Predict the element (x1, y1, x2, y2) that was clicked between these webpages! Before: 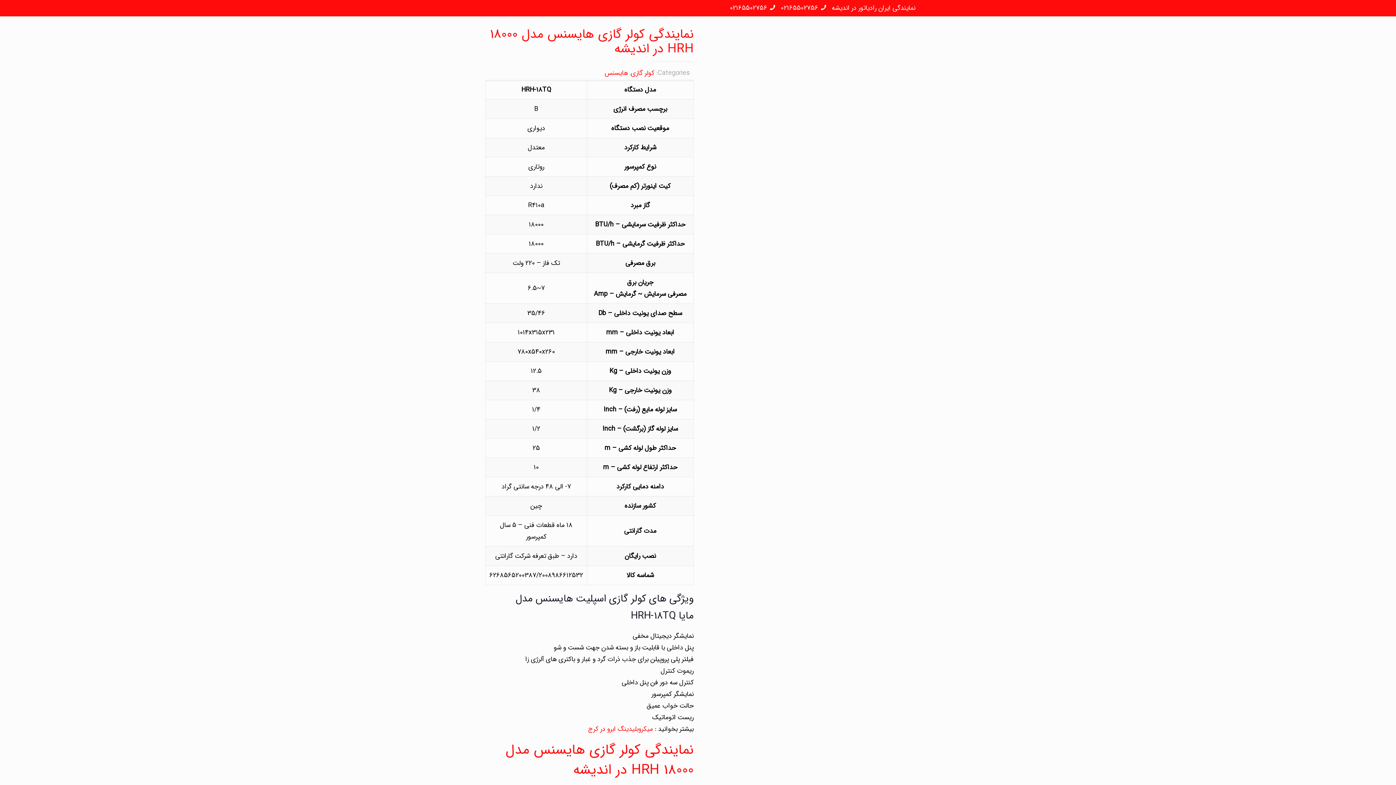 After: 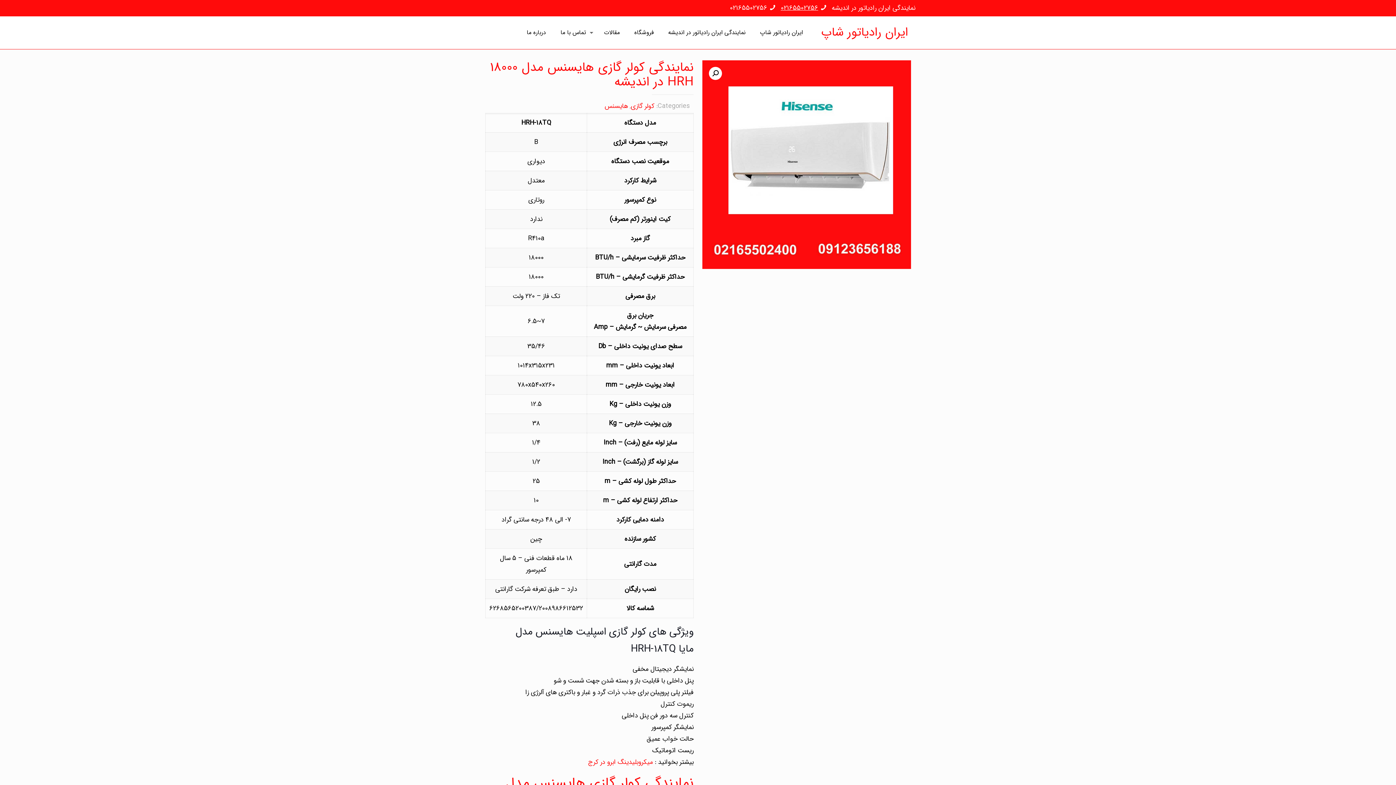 Action: bbox: (780, 2, 818, 13) label: 02165502756